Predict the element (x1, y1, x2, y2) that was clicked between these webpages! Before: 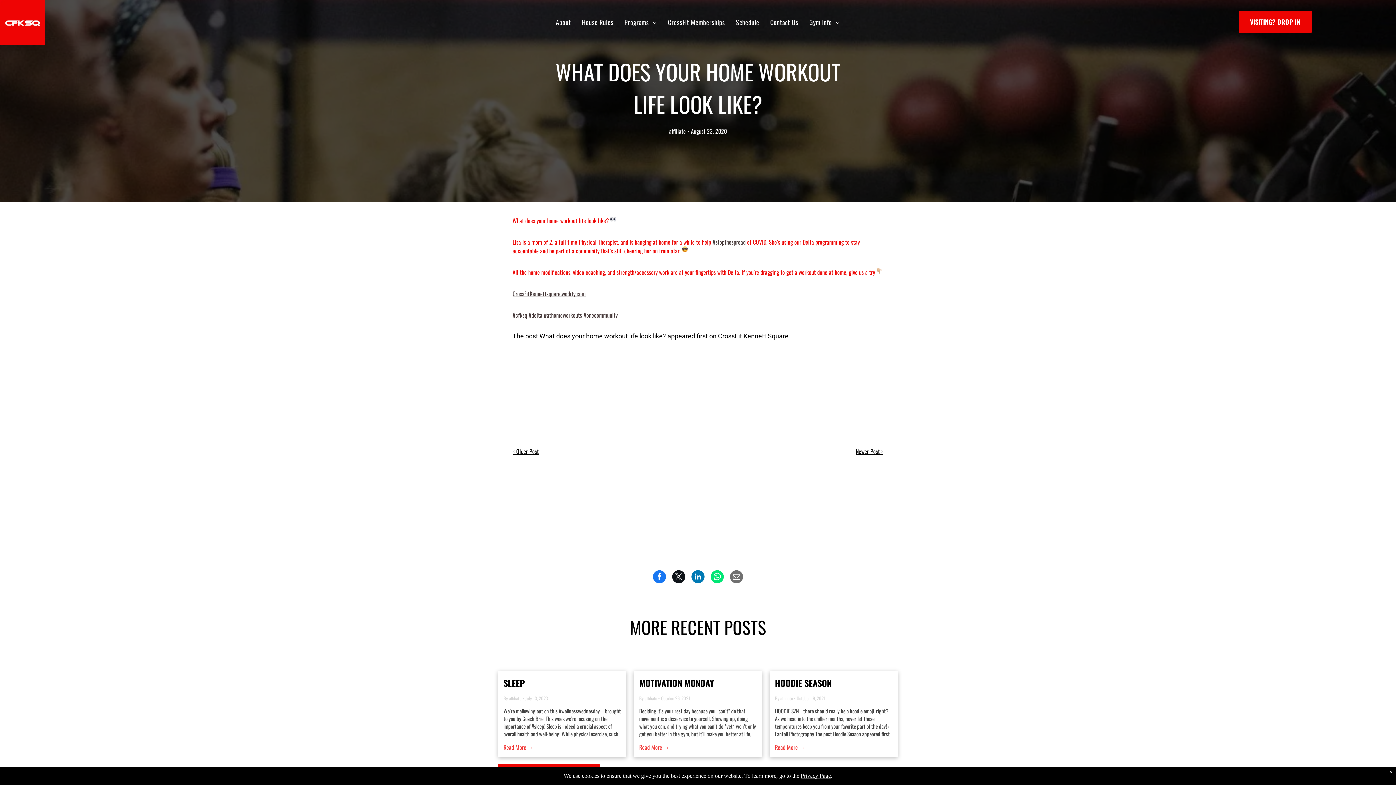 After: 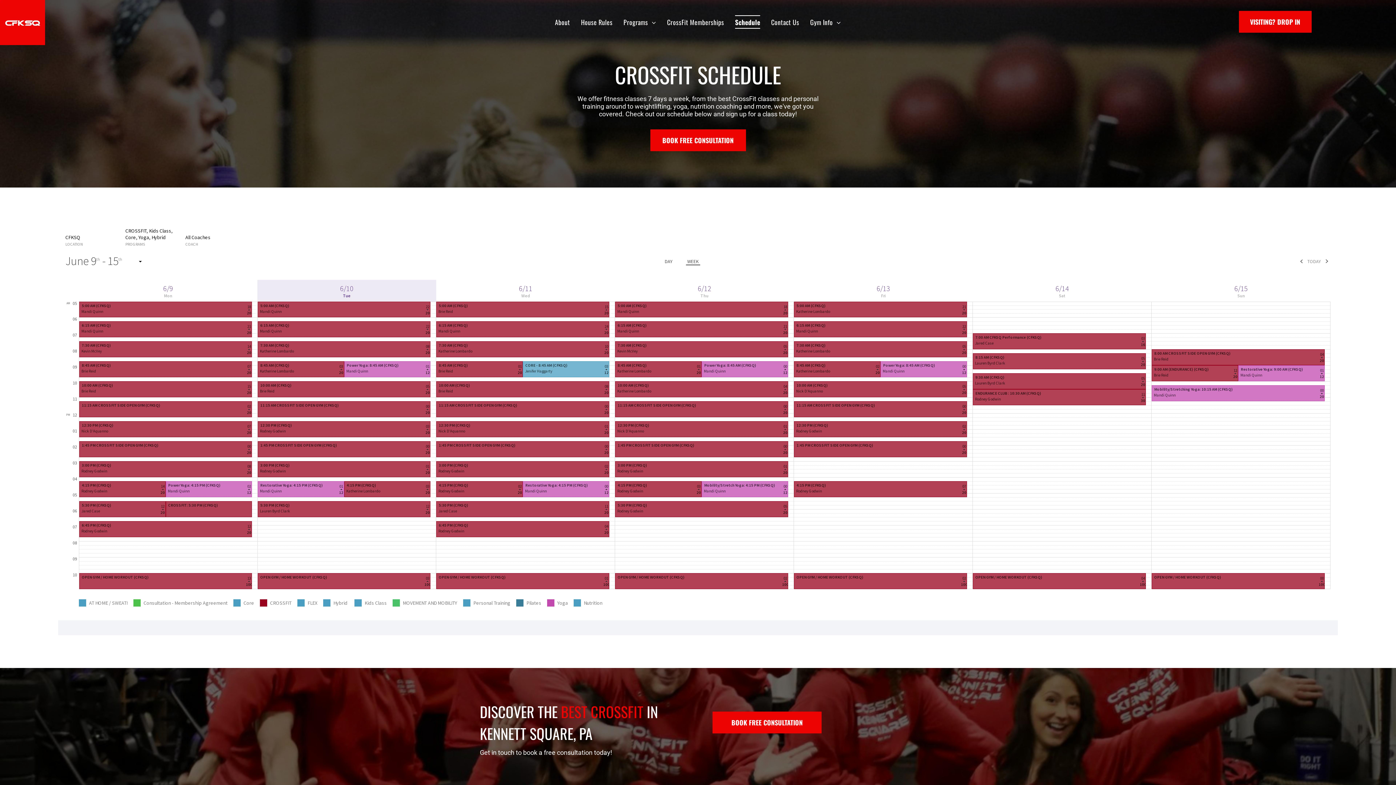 Action: bbox: (730, 15, 764, 28) label: Schedule